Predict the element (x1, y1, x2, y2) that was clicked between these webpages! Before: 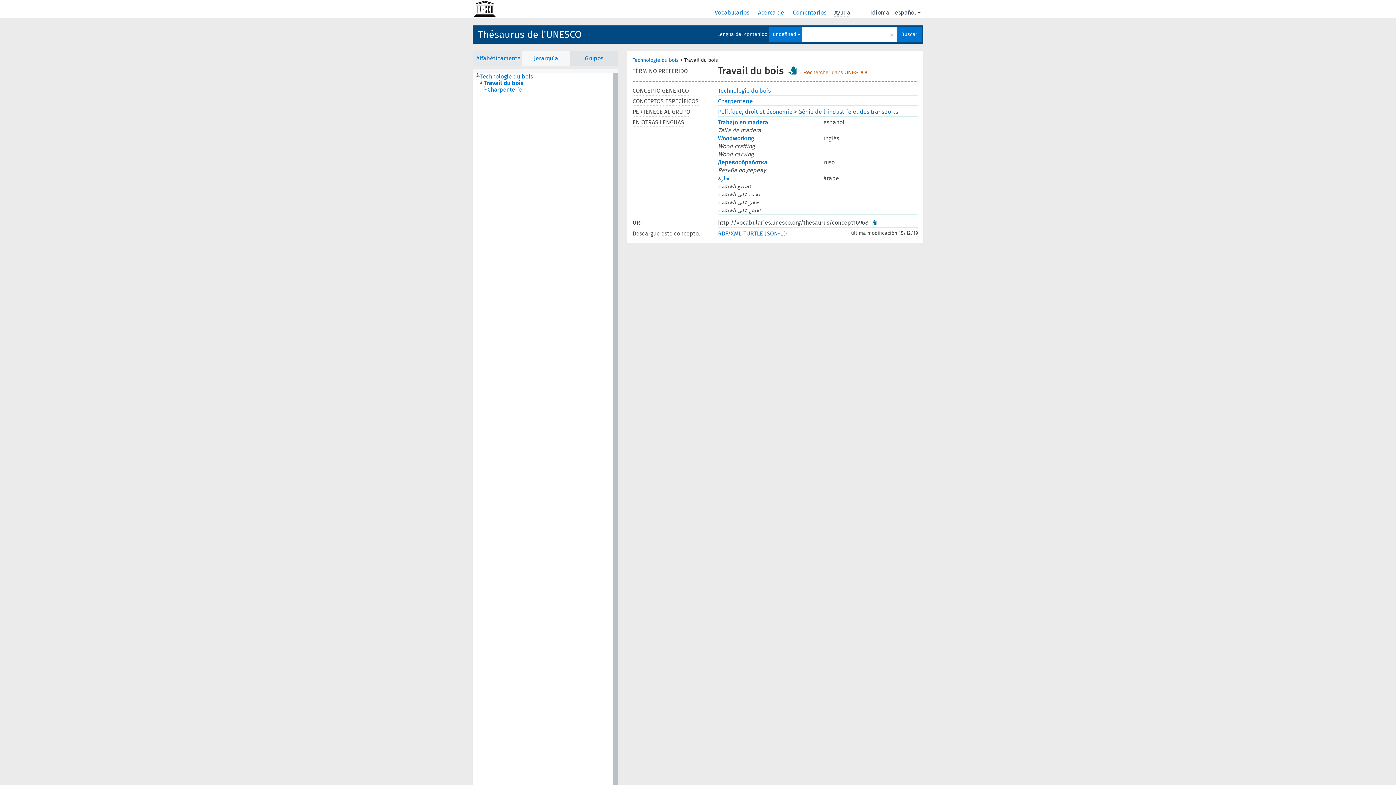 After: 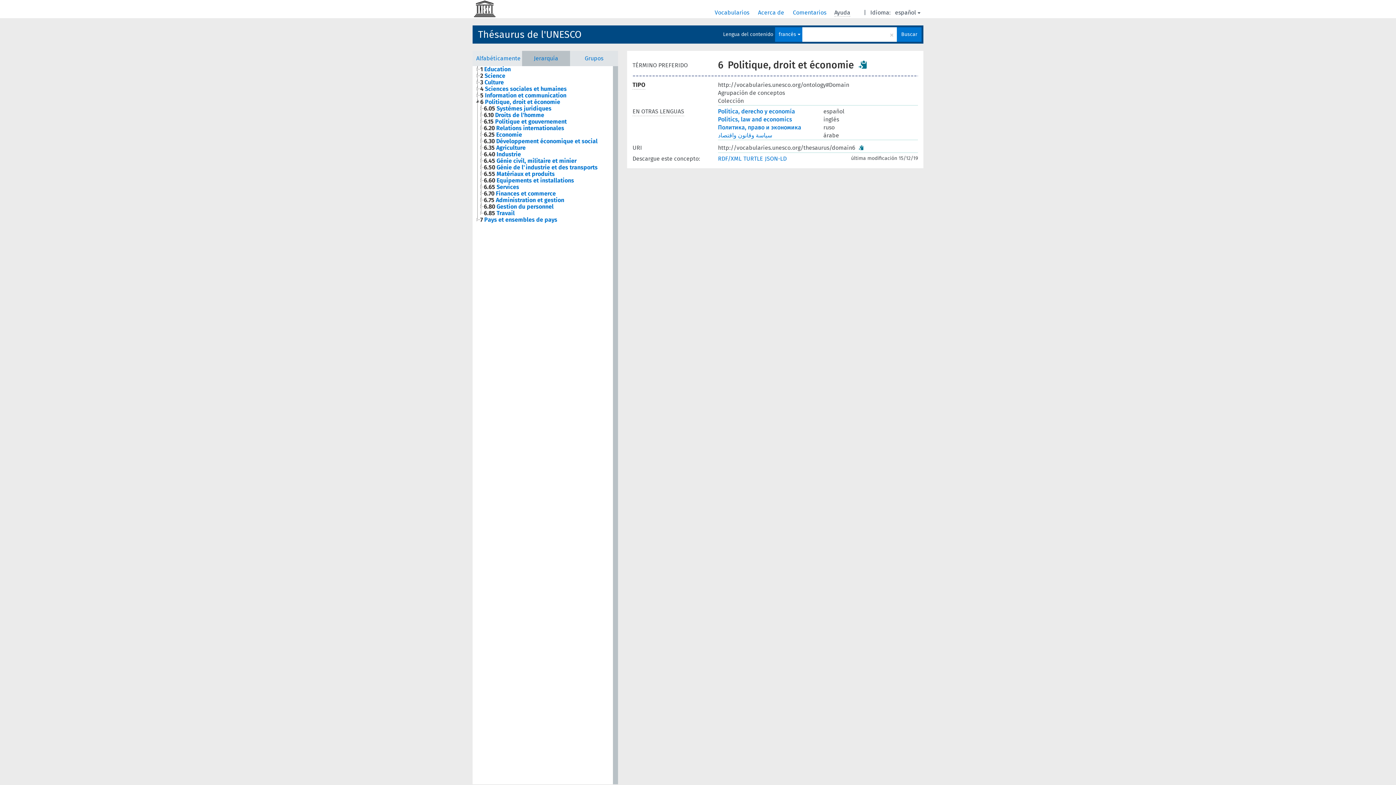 Action: bbox: (718, 108, 792, 115) label: Politique, droit et économie